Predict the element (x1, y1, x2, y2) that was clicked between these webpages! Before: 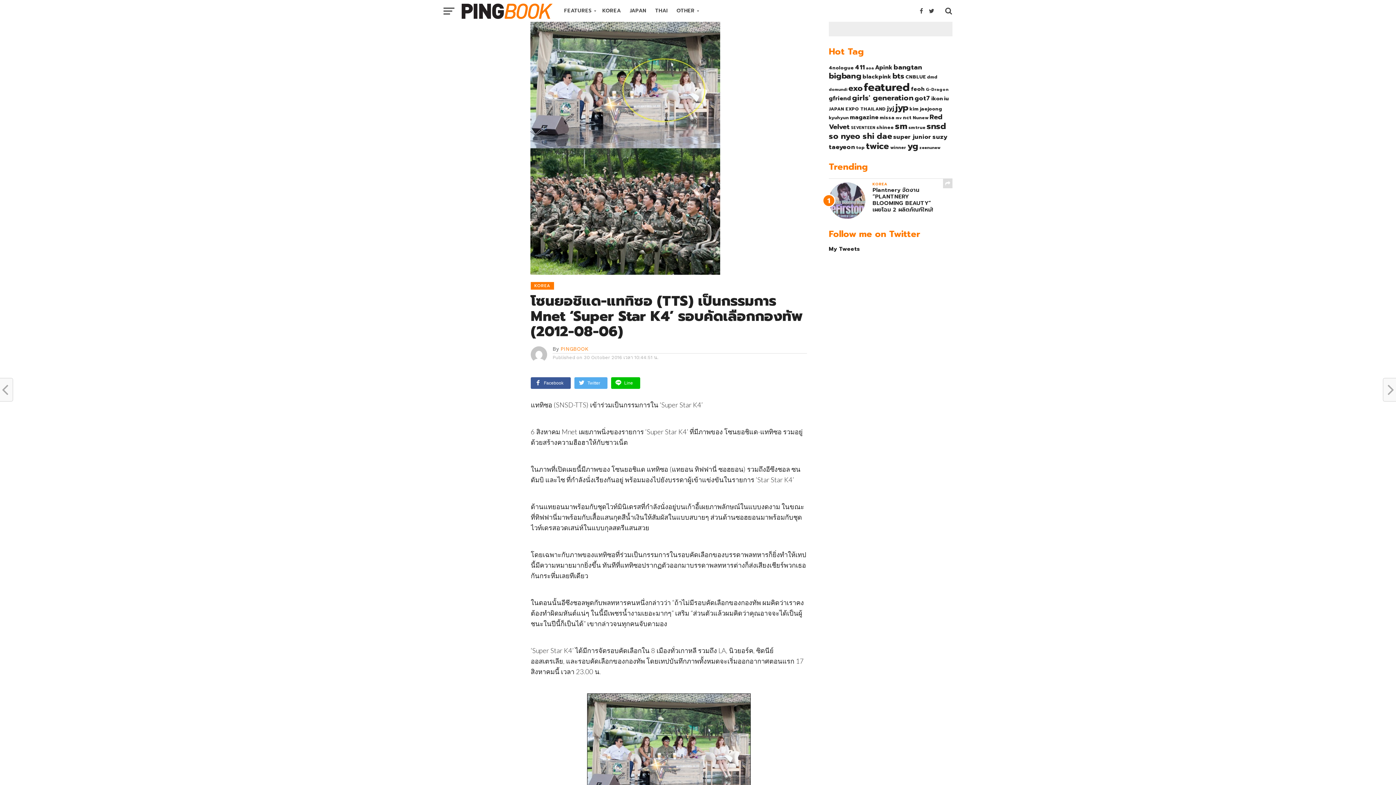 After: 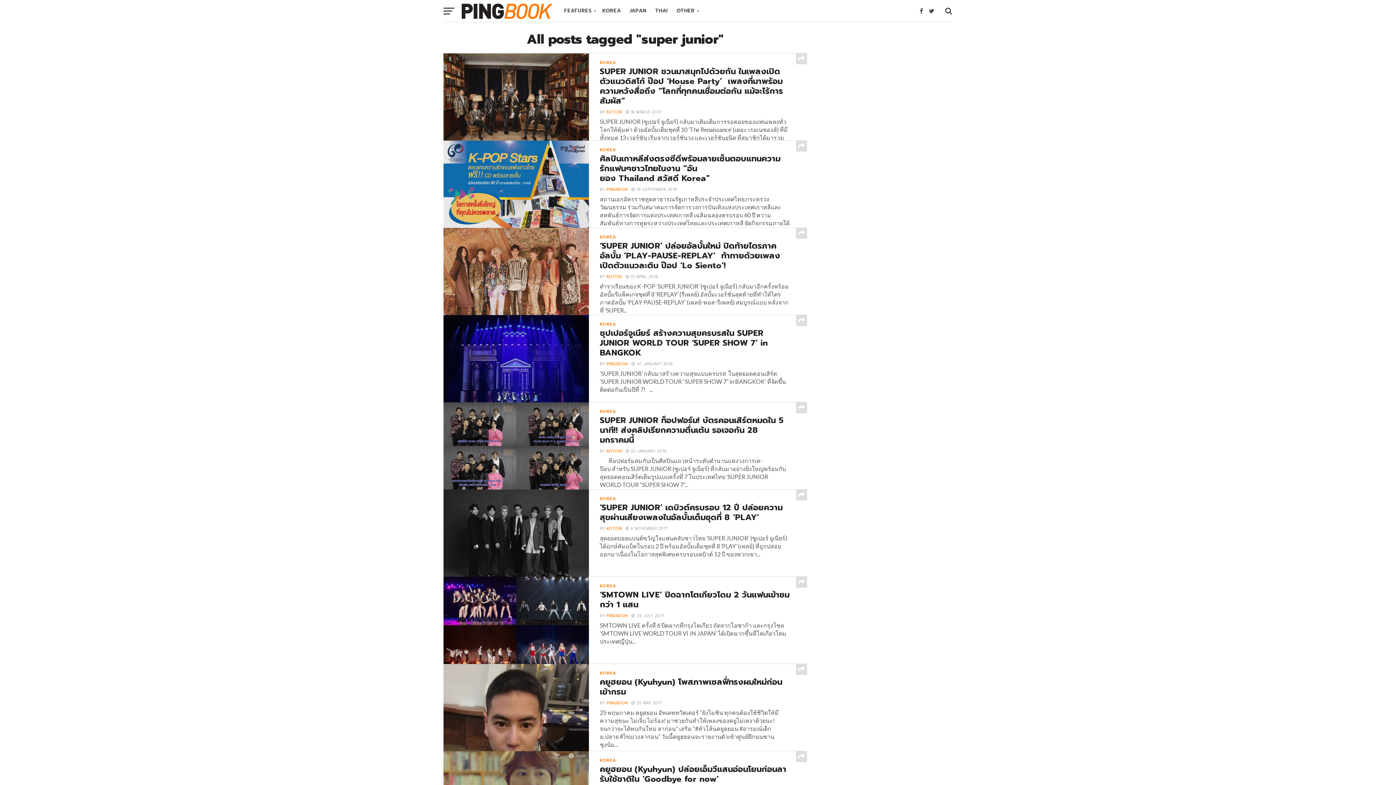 Action: bbox: (893, 132, 931, 141) label: super junior (29 items)